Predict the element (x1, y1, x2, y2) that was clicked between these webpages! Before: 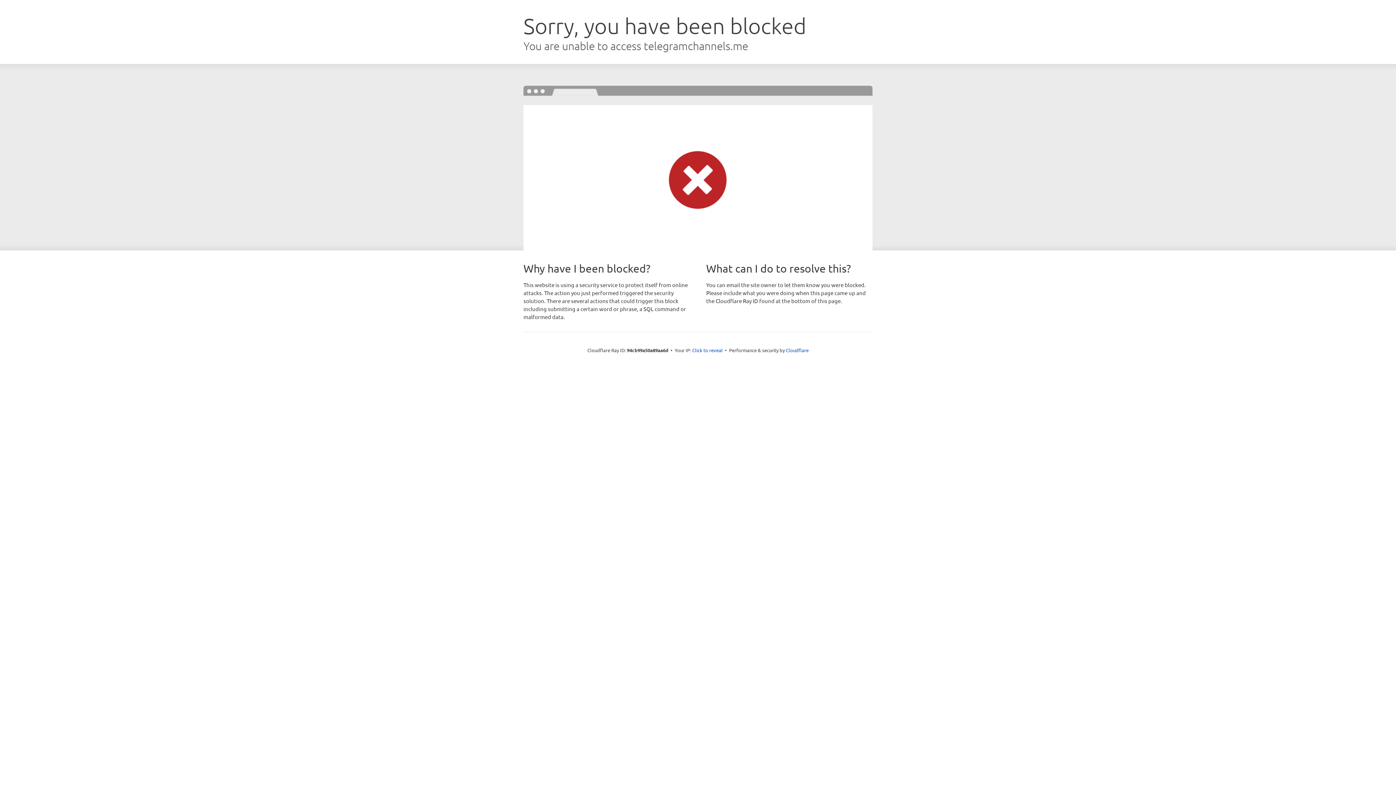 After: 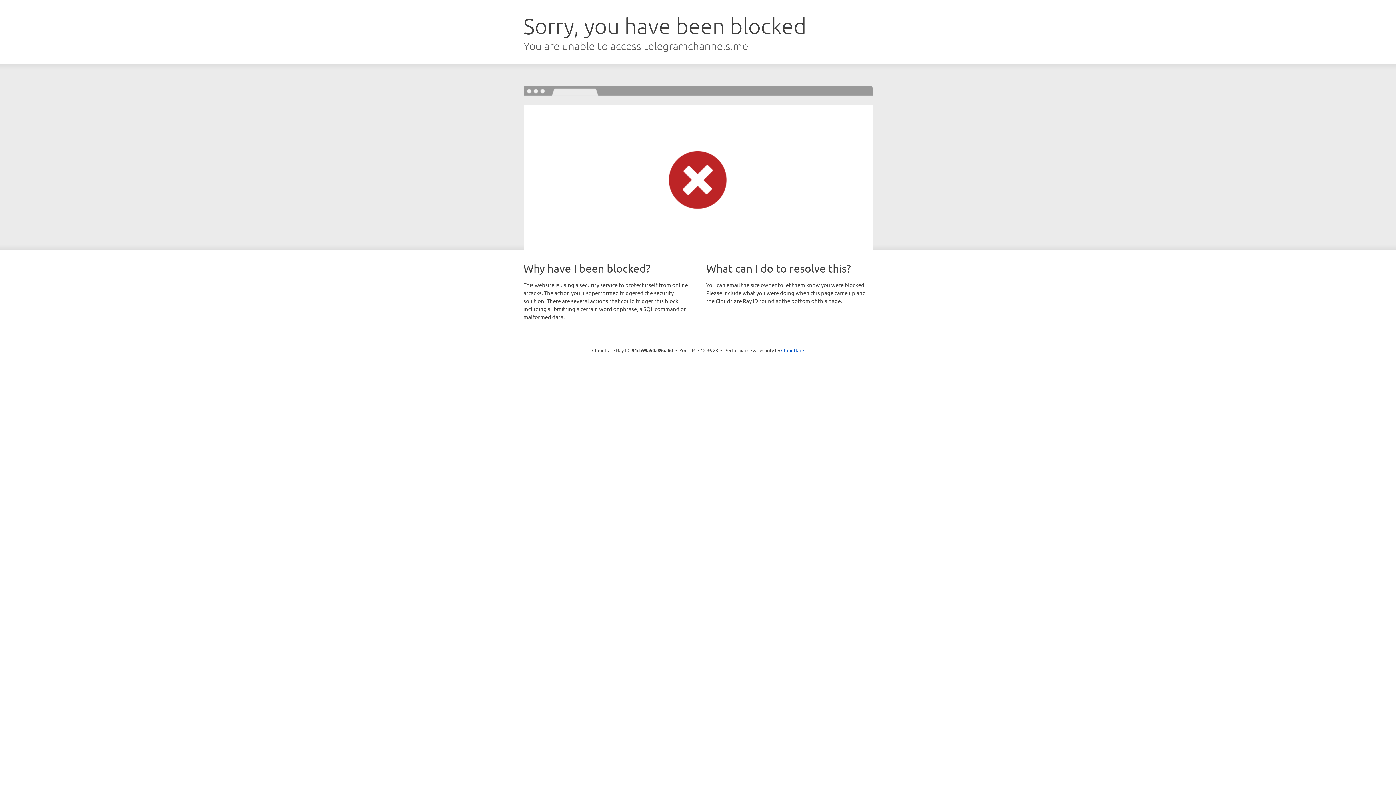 Action: bbox: (692, 346, 722, 353) label: Click to reveal